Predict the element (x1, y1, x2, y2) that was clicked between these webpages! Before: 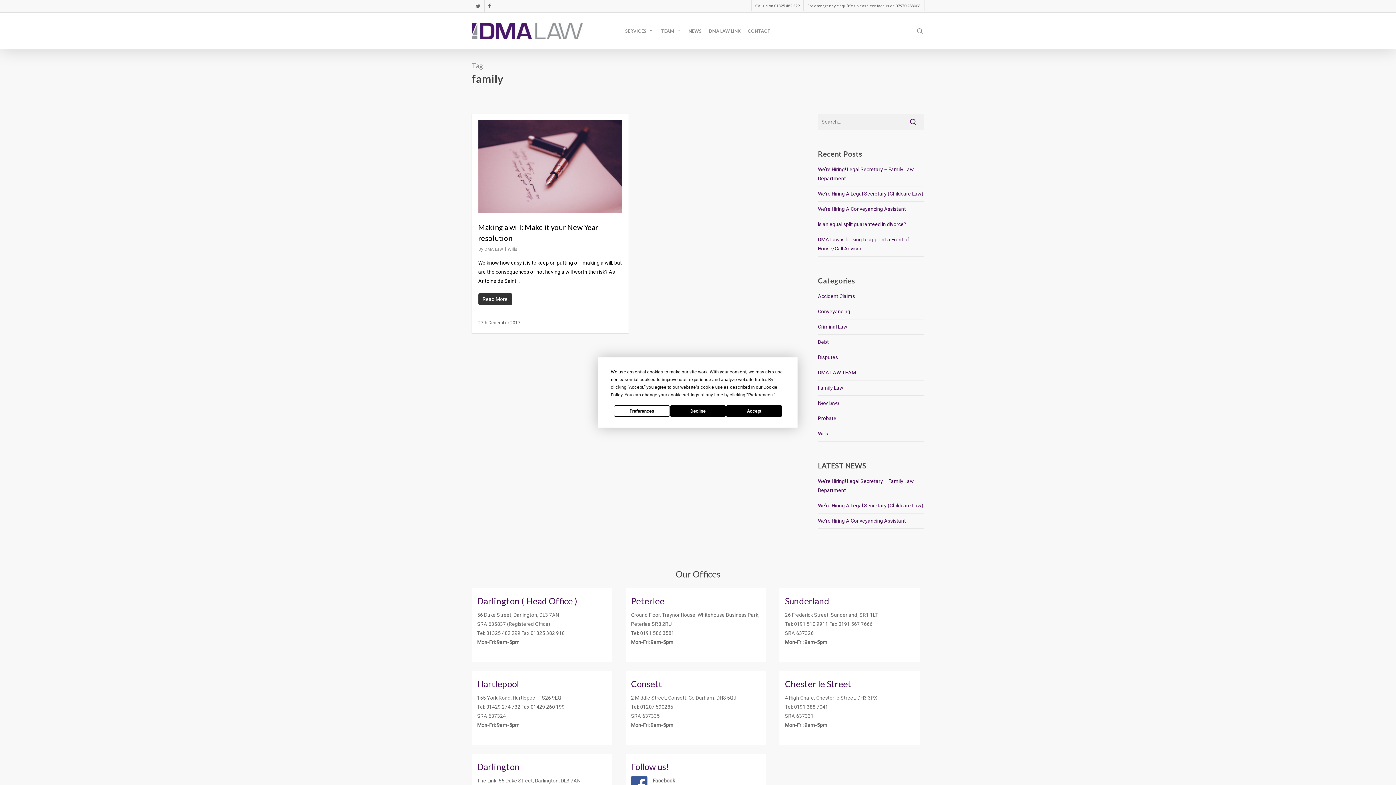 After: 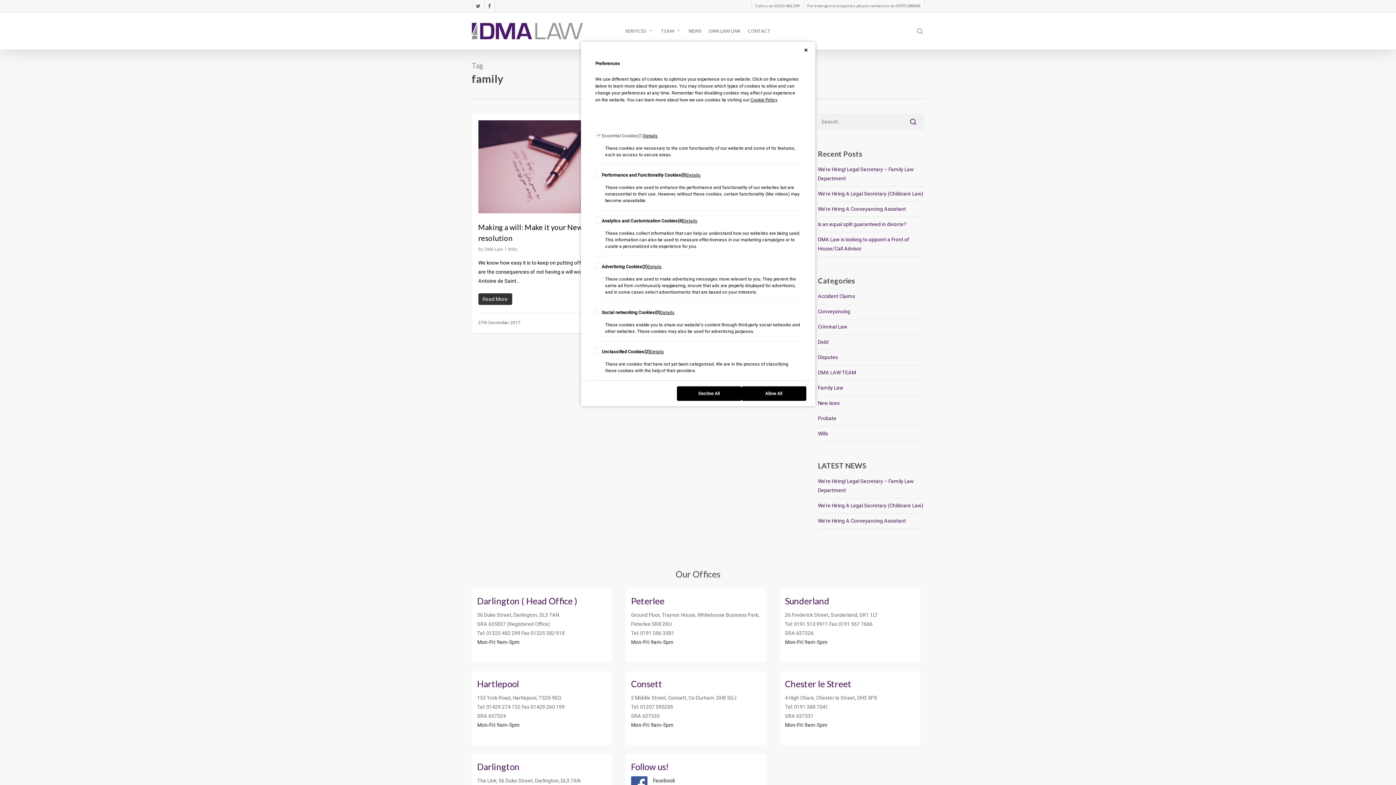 Action: label: Preferences bbox: (614, 405, 670, 416)